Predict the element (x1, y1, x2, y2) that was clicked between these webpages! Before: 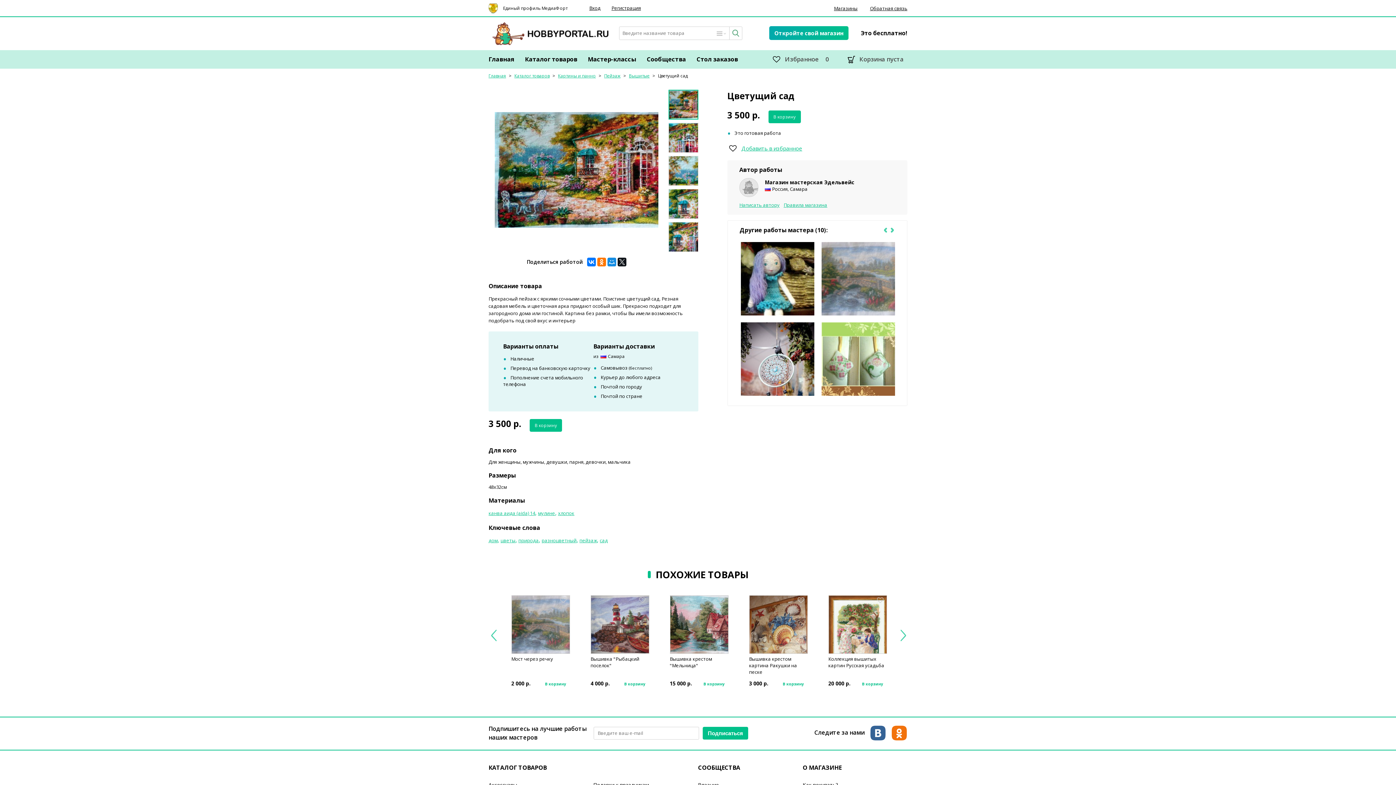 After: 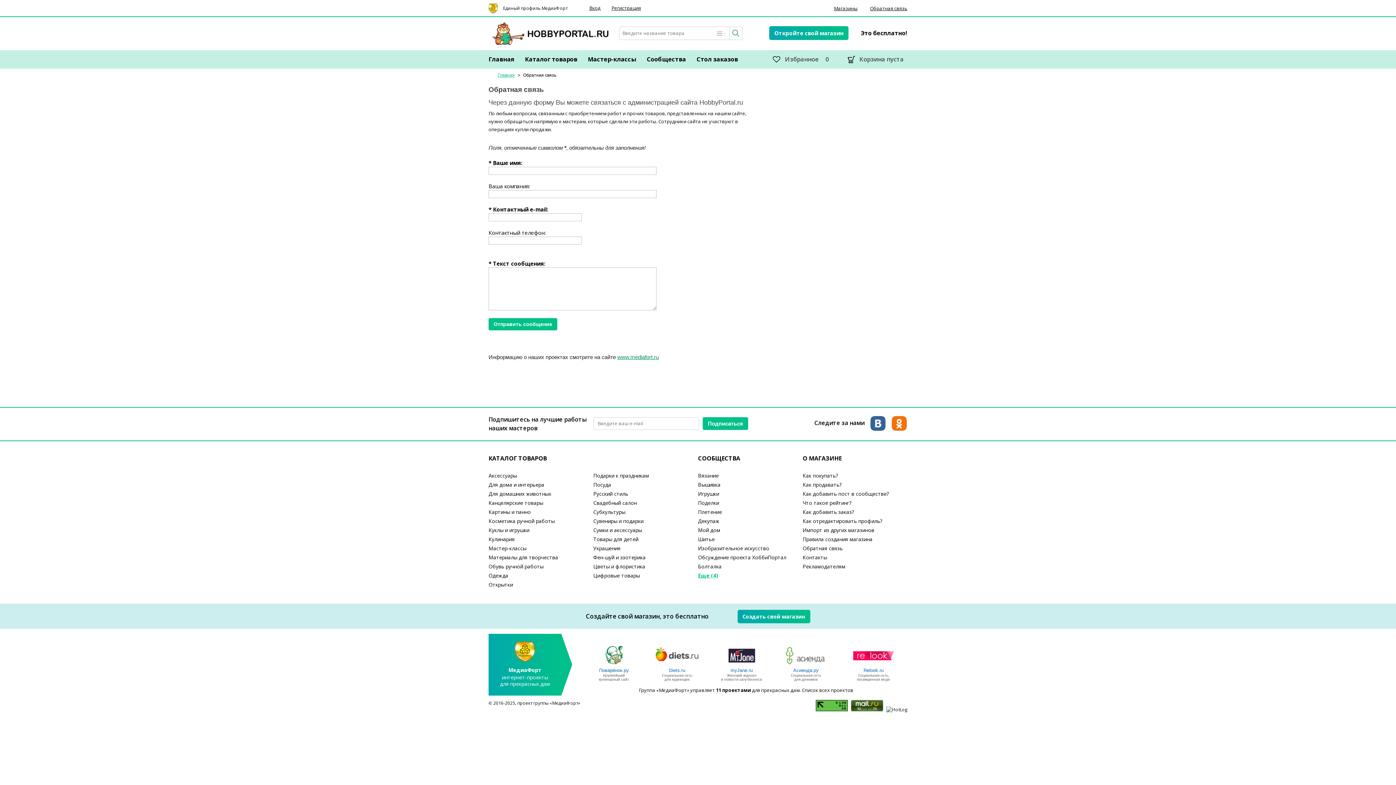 Action: bbox: (870, 0, 907, 16) label: Обратная связь